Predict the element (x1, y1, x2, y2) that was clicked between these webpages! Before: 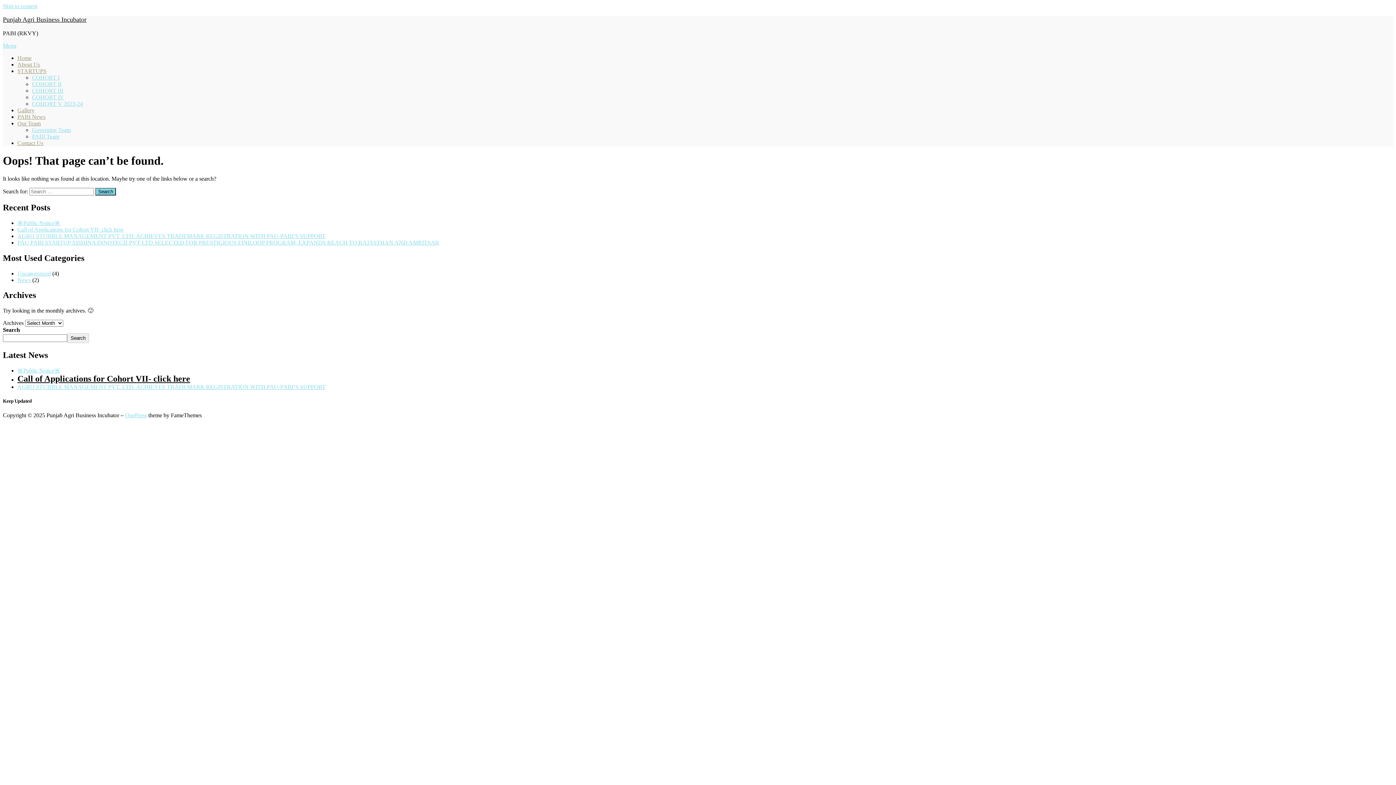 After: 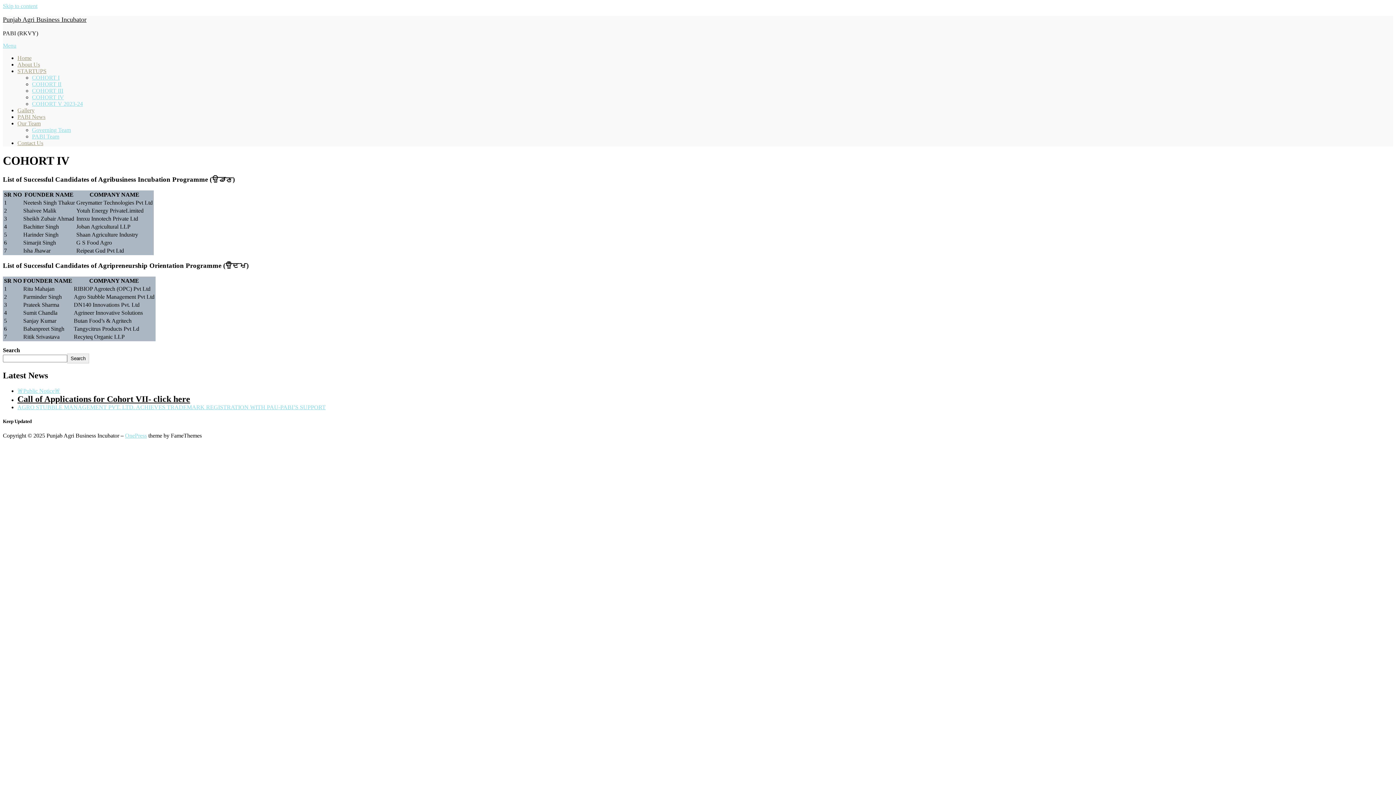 Action: bbox: (32, 94, 64, 100) label: COHORT IV